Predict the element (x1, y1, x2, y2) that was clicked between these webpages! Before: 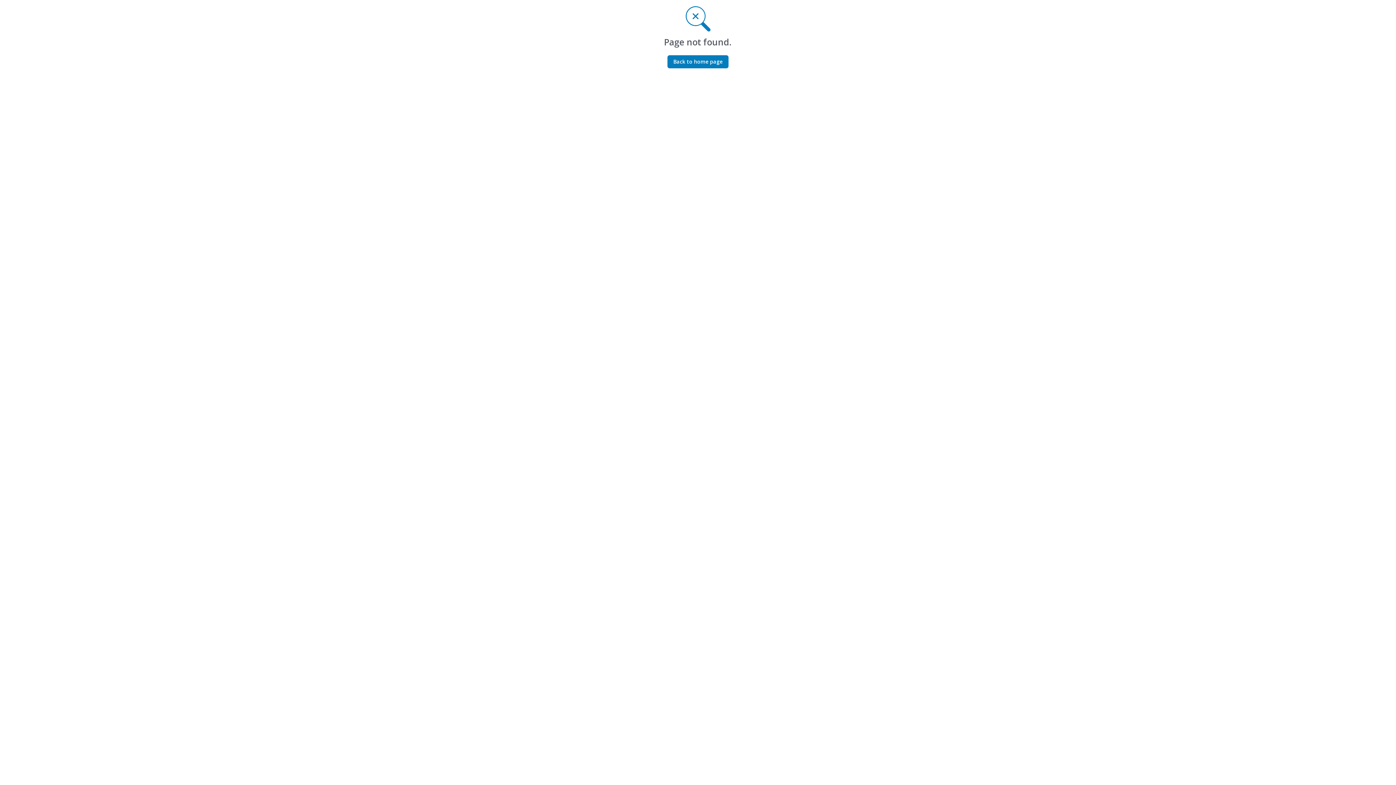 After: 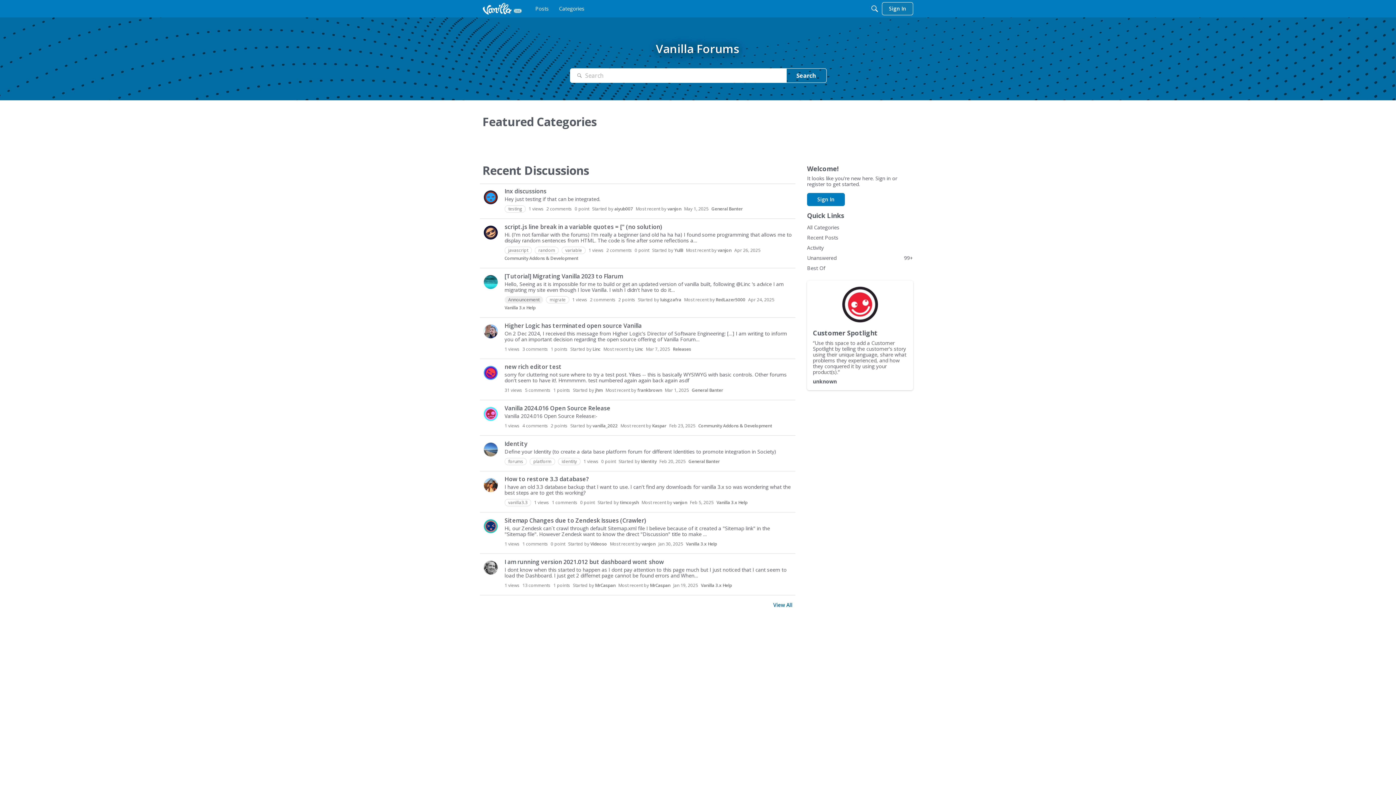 Action: bbox: (667, 55, 728, 68) label: Back to home page